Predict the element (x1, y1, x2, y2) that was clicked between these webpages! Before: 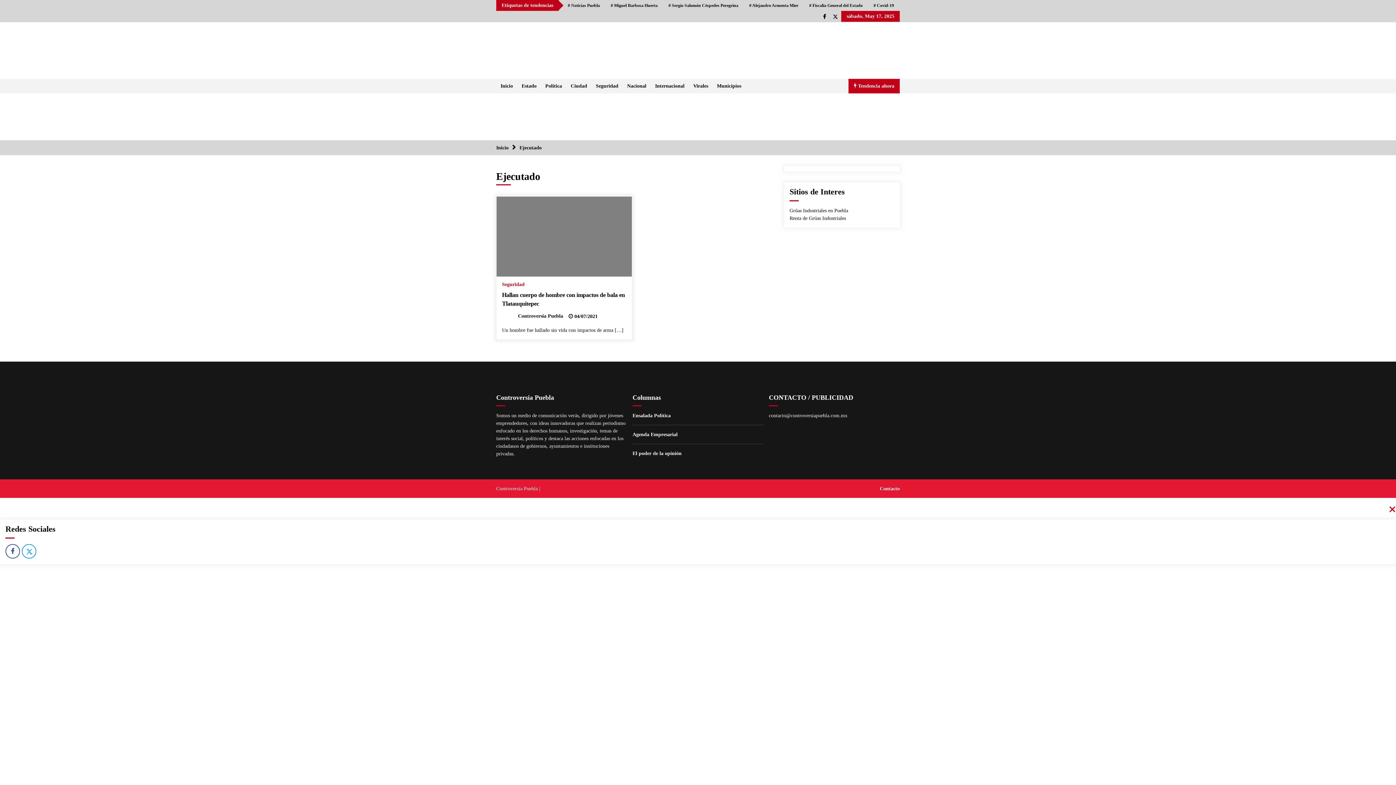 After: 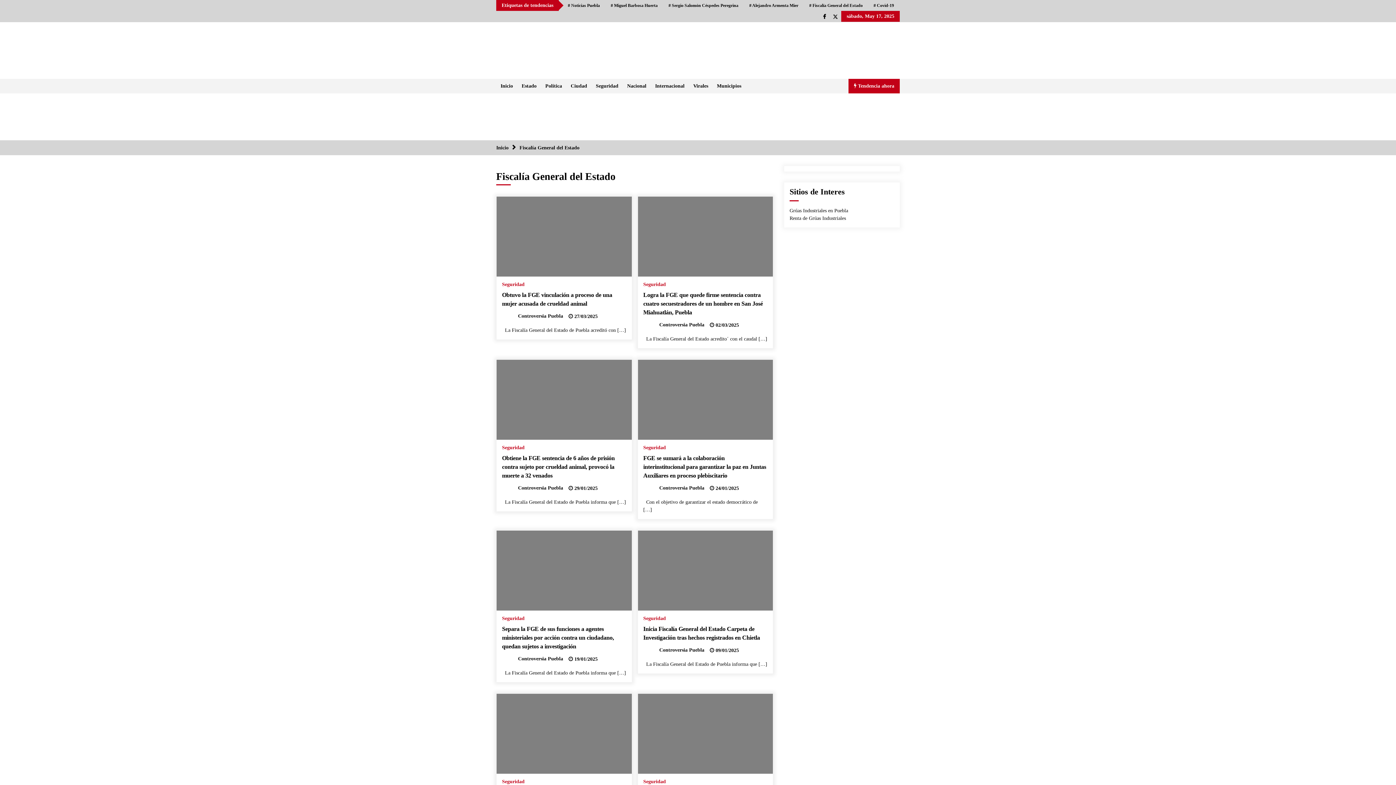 Action: bbox: (804, 0, 868, 10) label: # Fiscalía General del Estado